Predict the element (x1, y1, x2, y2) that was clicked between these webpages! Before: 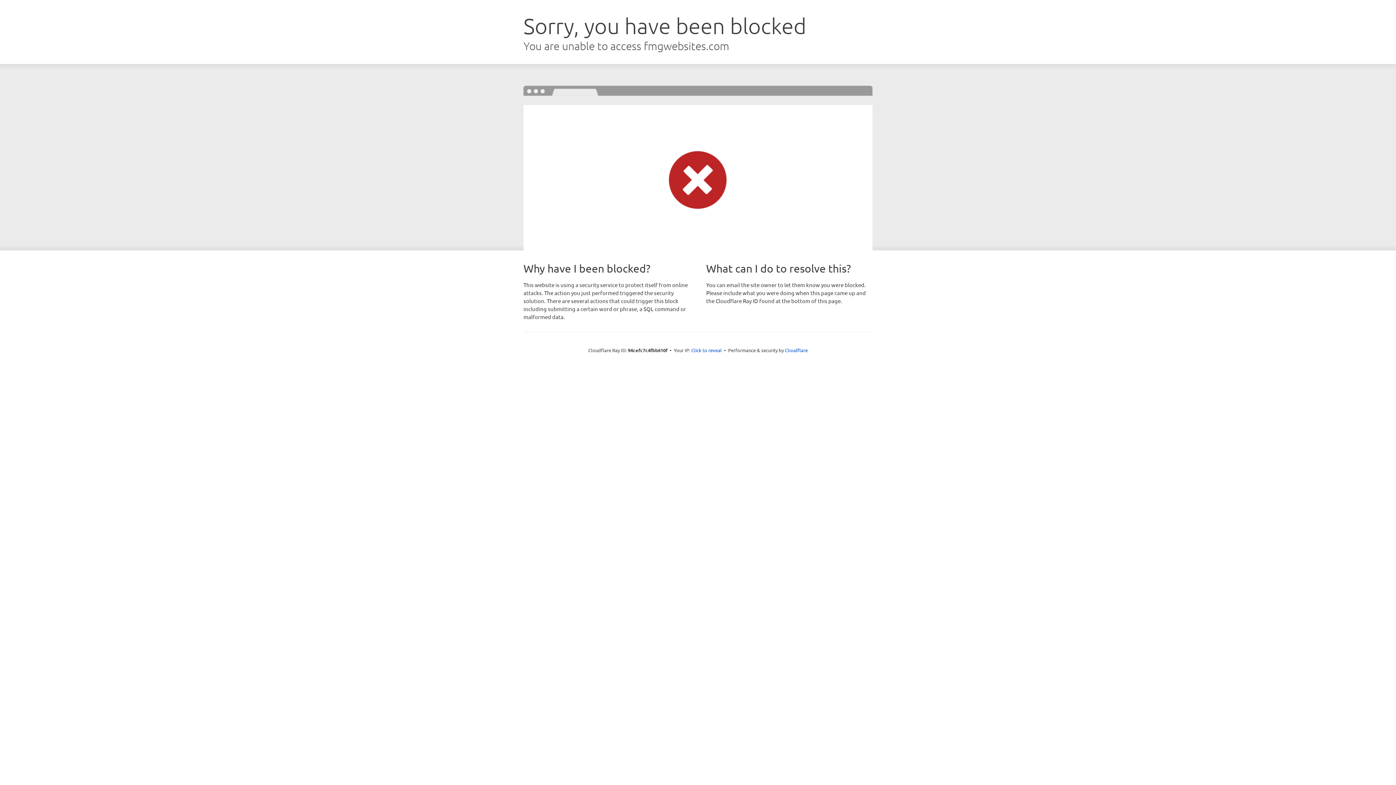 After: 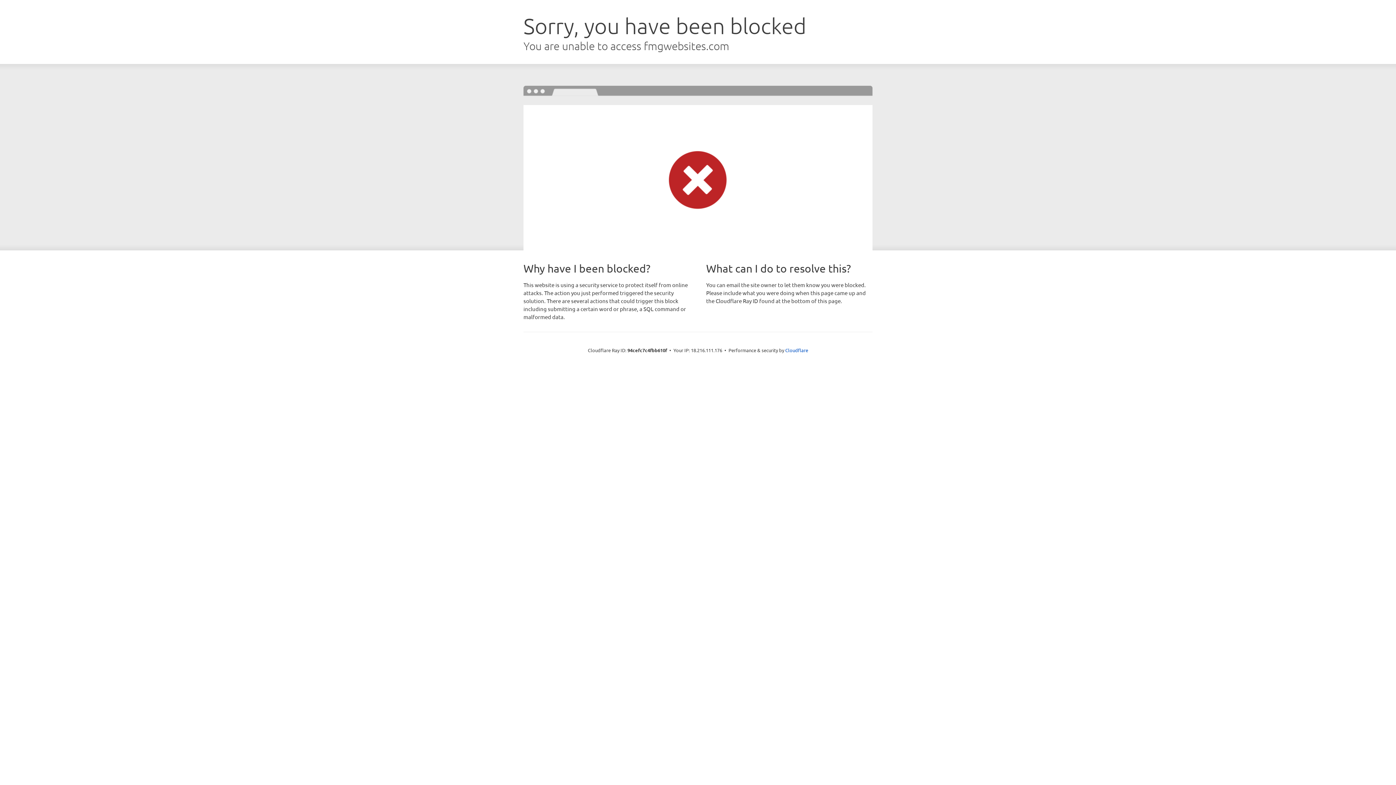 Action: bbox: (691, 346, 722, 353) label: Click to reveal